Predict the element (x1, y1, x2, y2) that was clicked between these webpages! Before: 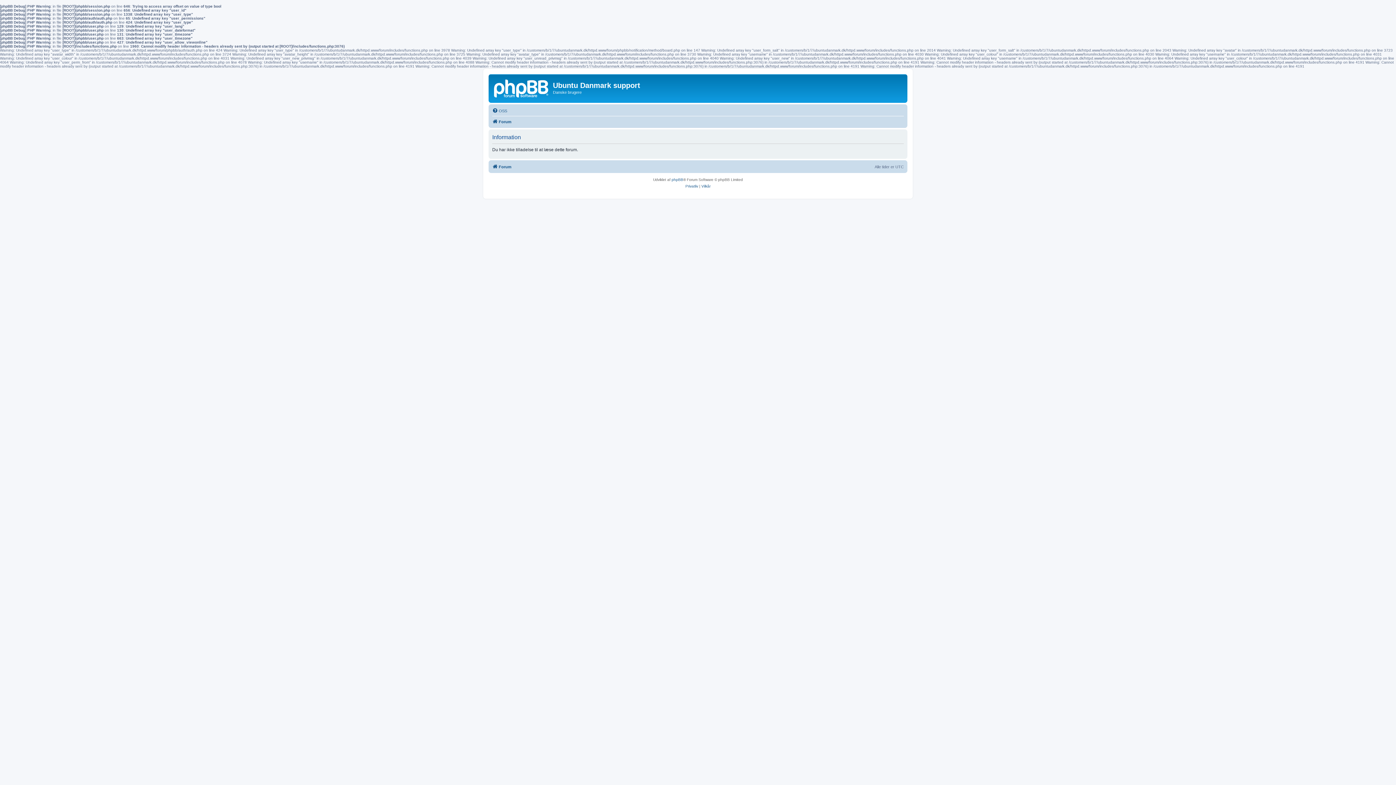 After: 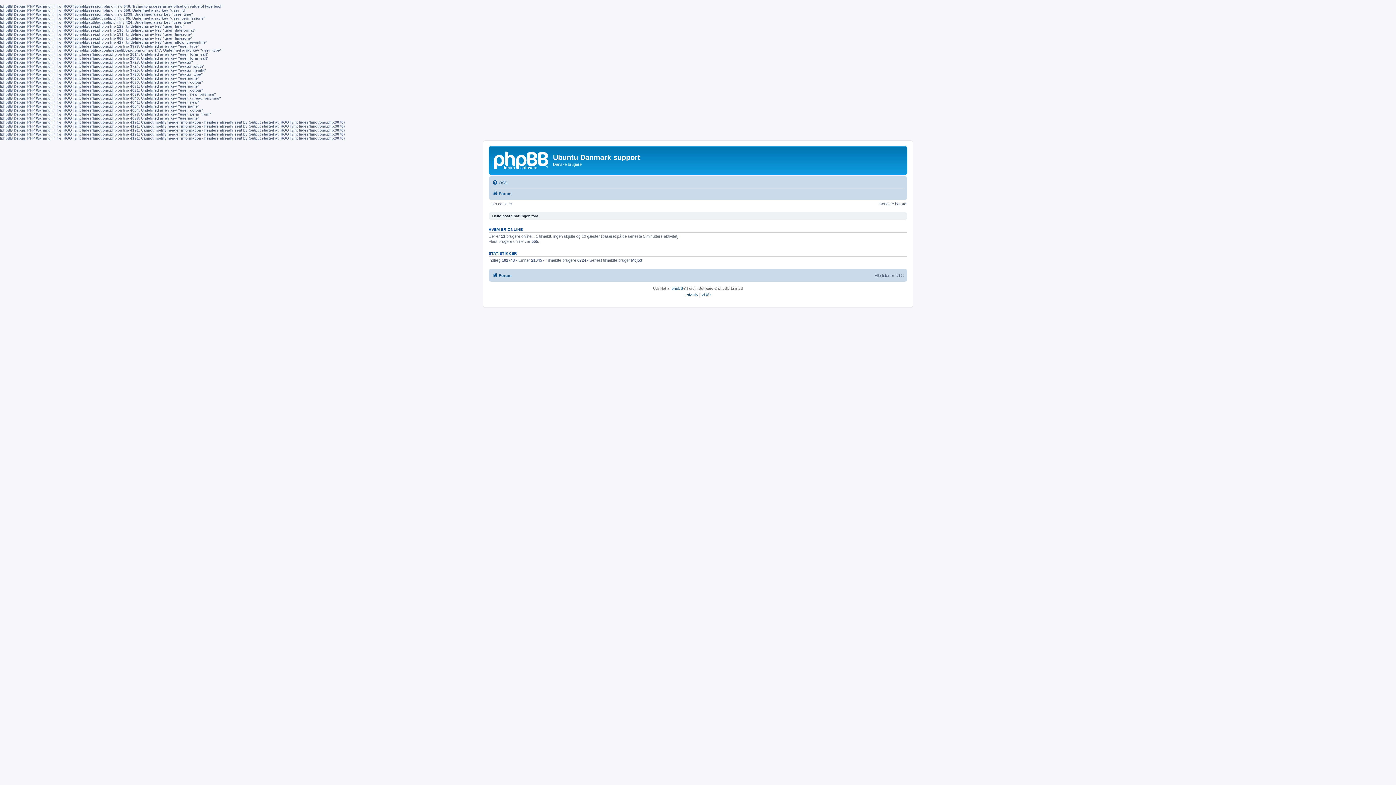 Action: label: Forum bbox: (492, 117, 511, 126)